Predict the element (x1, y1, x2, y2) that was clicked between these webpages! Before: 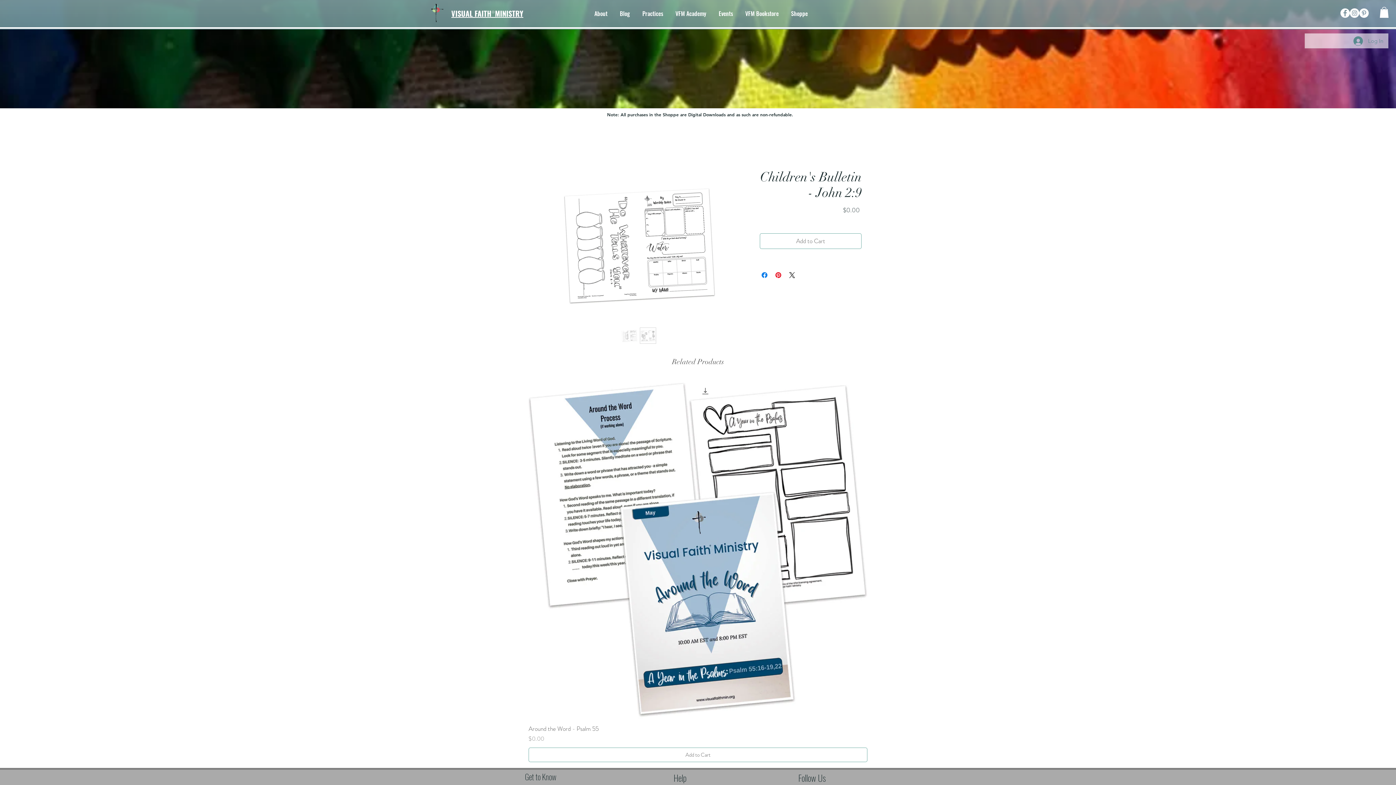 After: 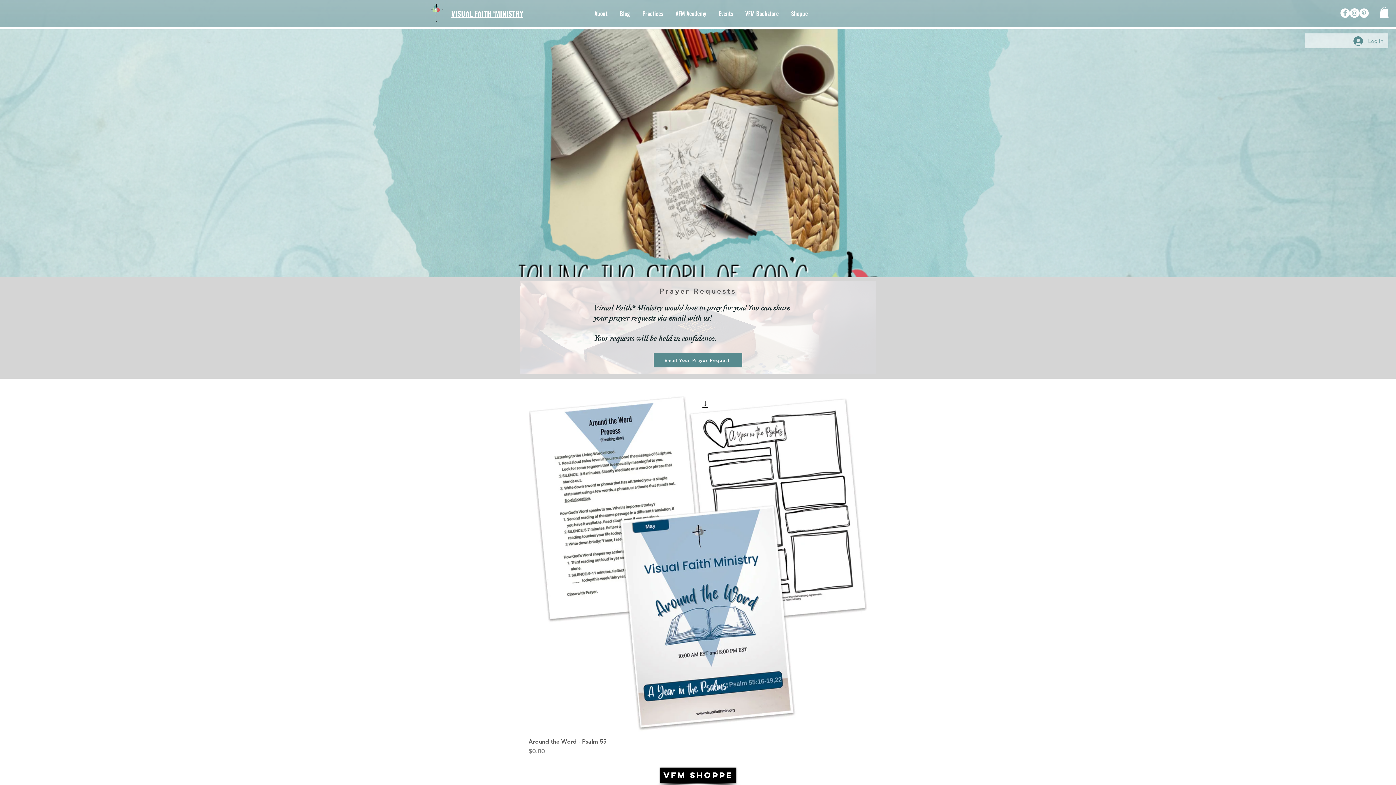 Action: label: VISUAL FAITH  MINISTRY bbox: (451, 9, 523, 19)